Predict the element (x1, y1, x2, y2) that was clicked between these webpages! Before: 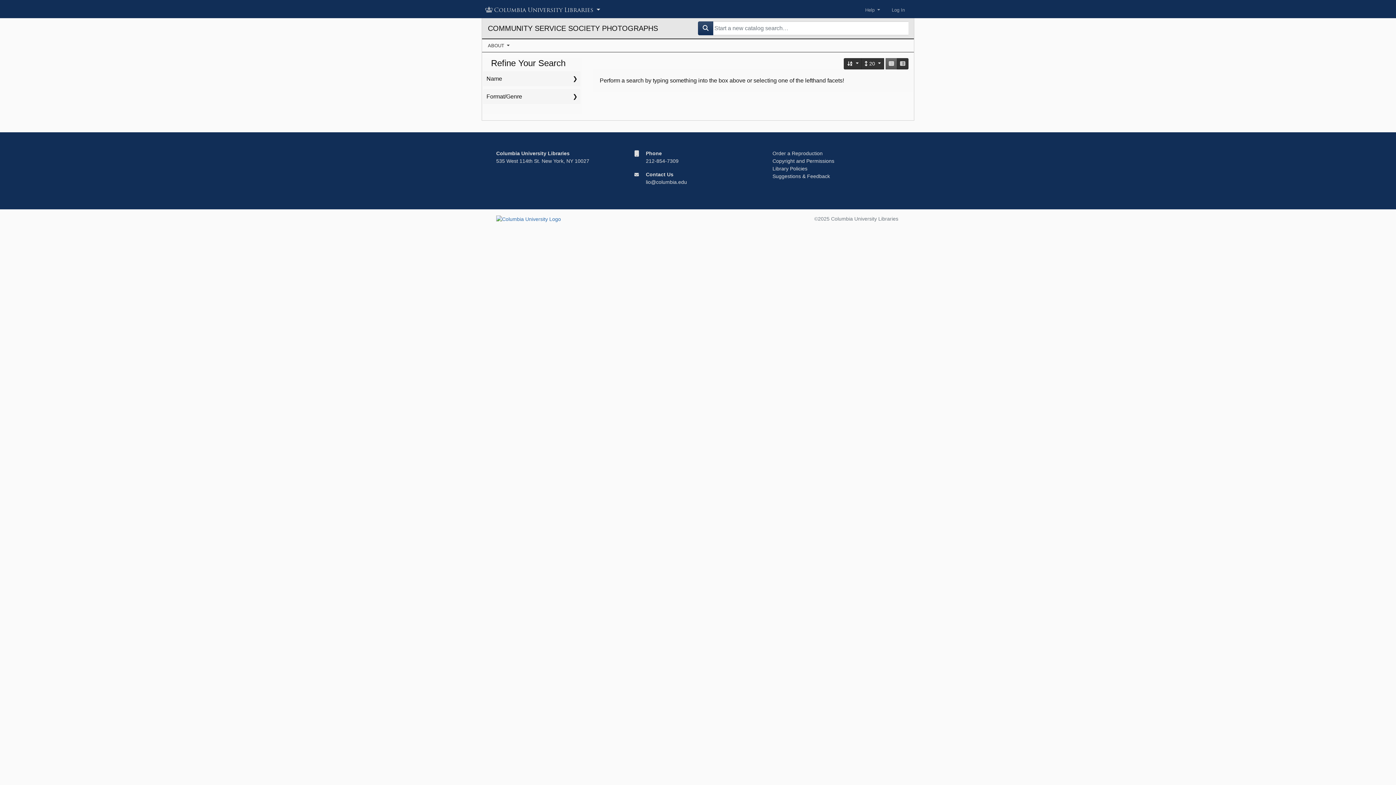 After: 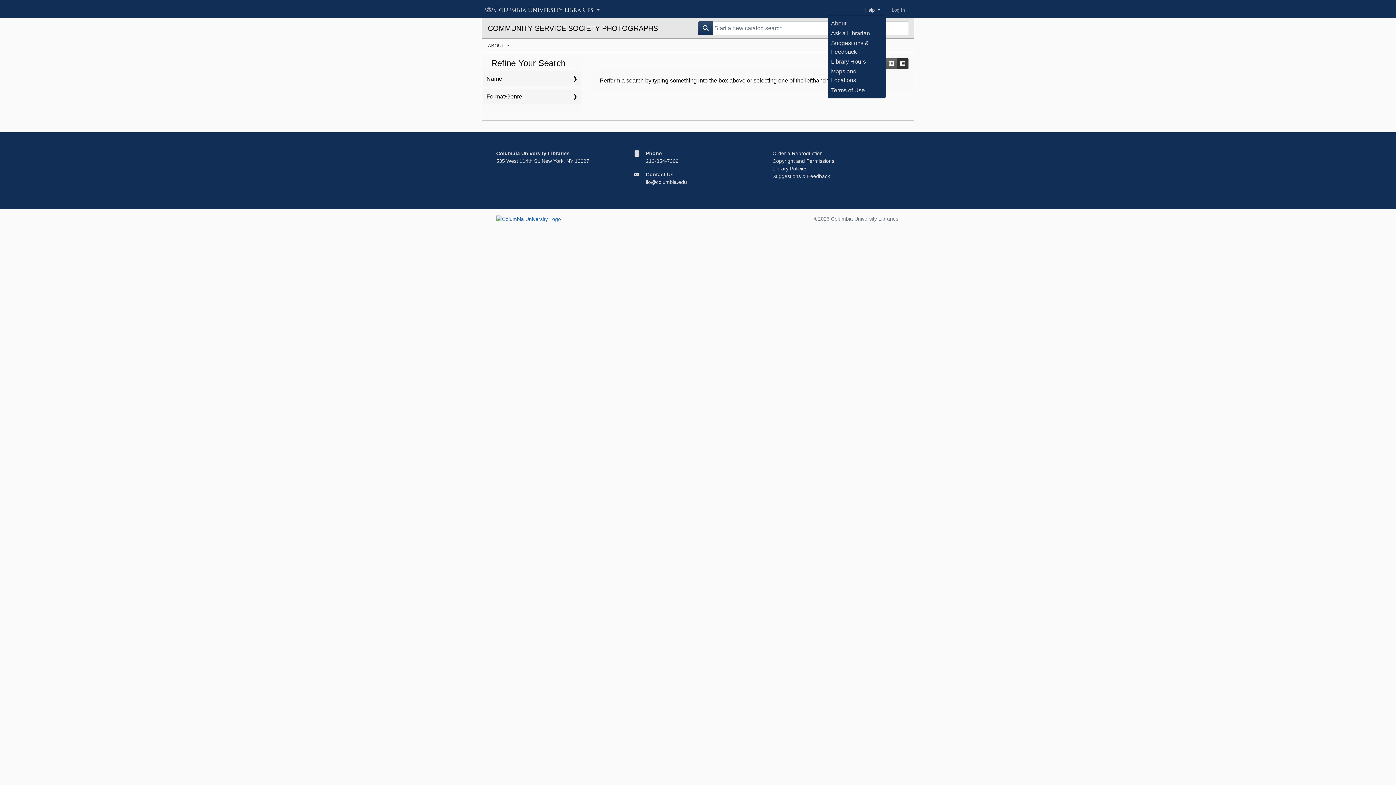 Action: label: Help  bbox: (859, 3, 886, 16)